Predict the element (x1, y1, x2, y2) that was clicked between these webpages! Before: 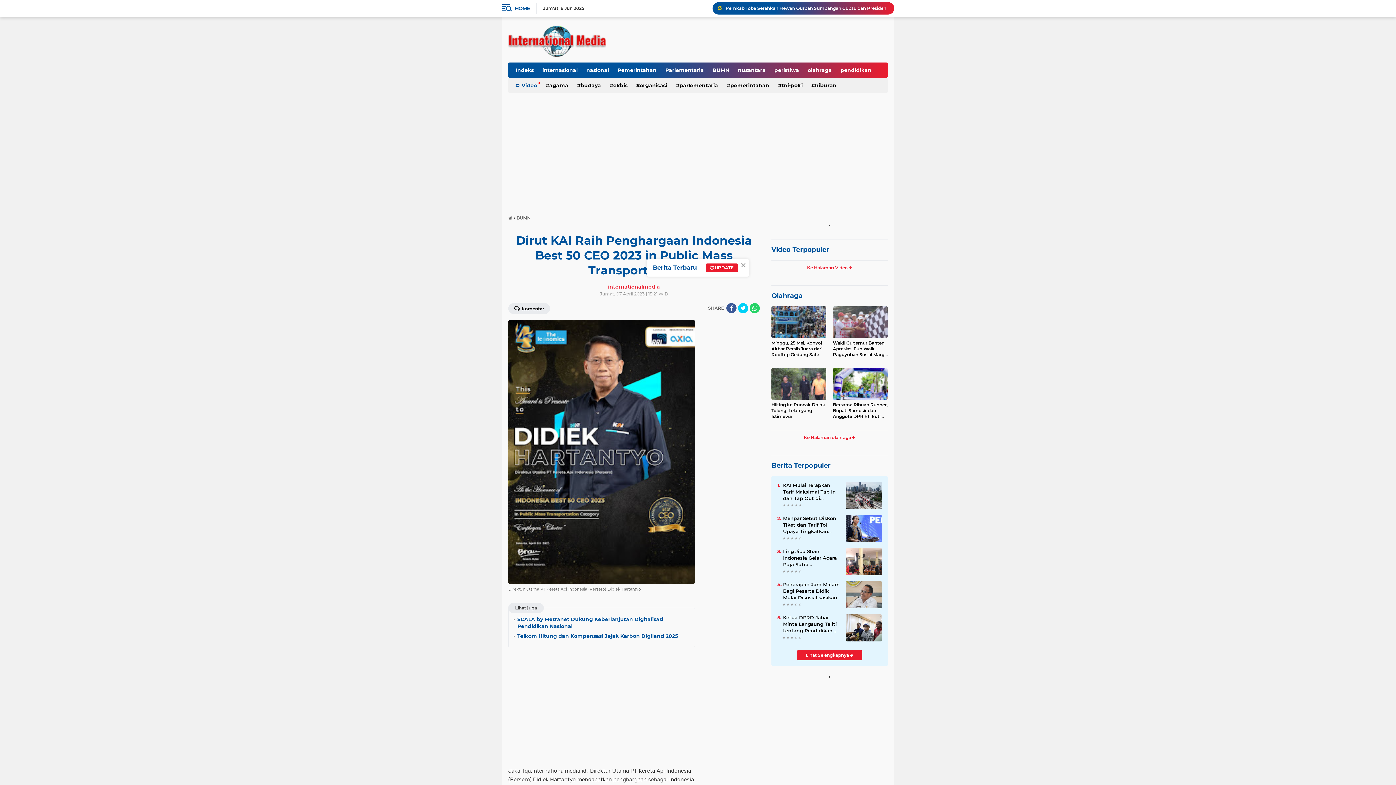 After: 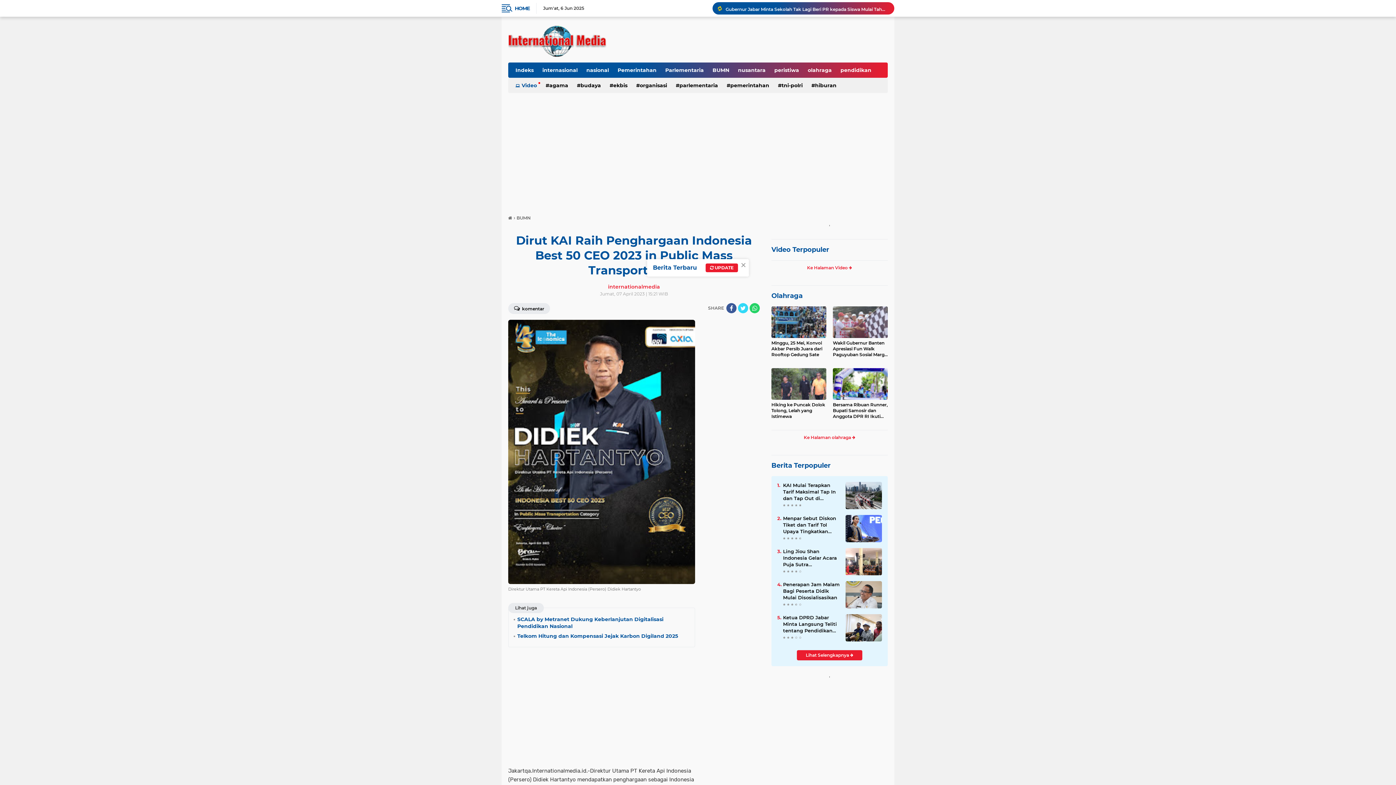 Action: bbox: (738, 303, 748, 313) label: share-twitter